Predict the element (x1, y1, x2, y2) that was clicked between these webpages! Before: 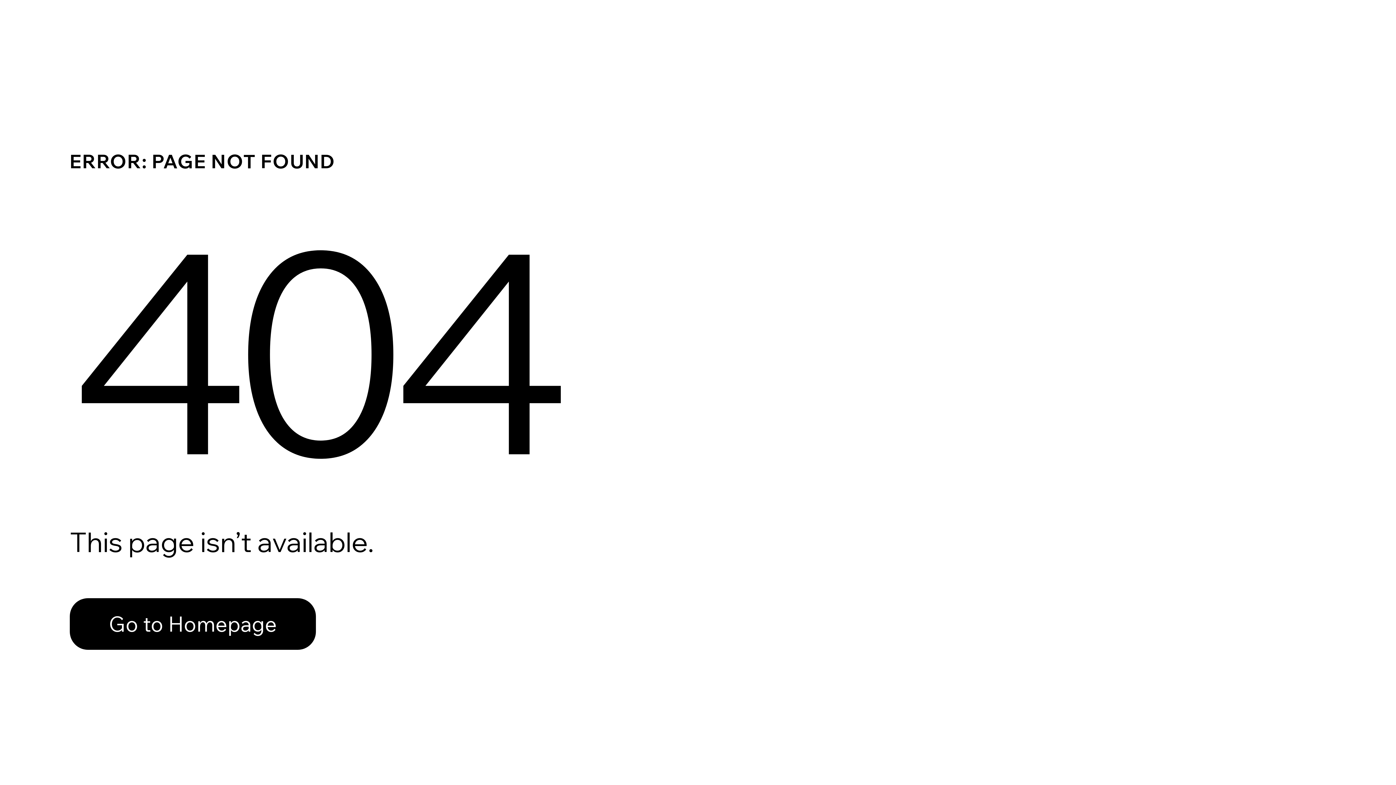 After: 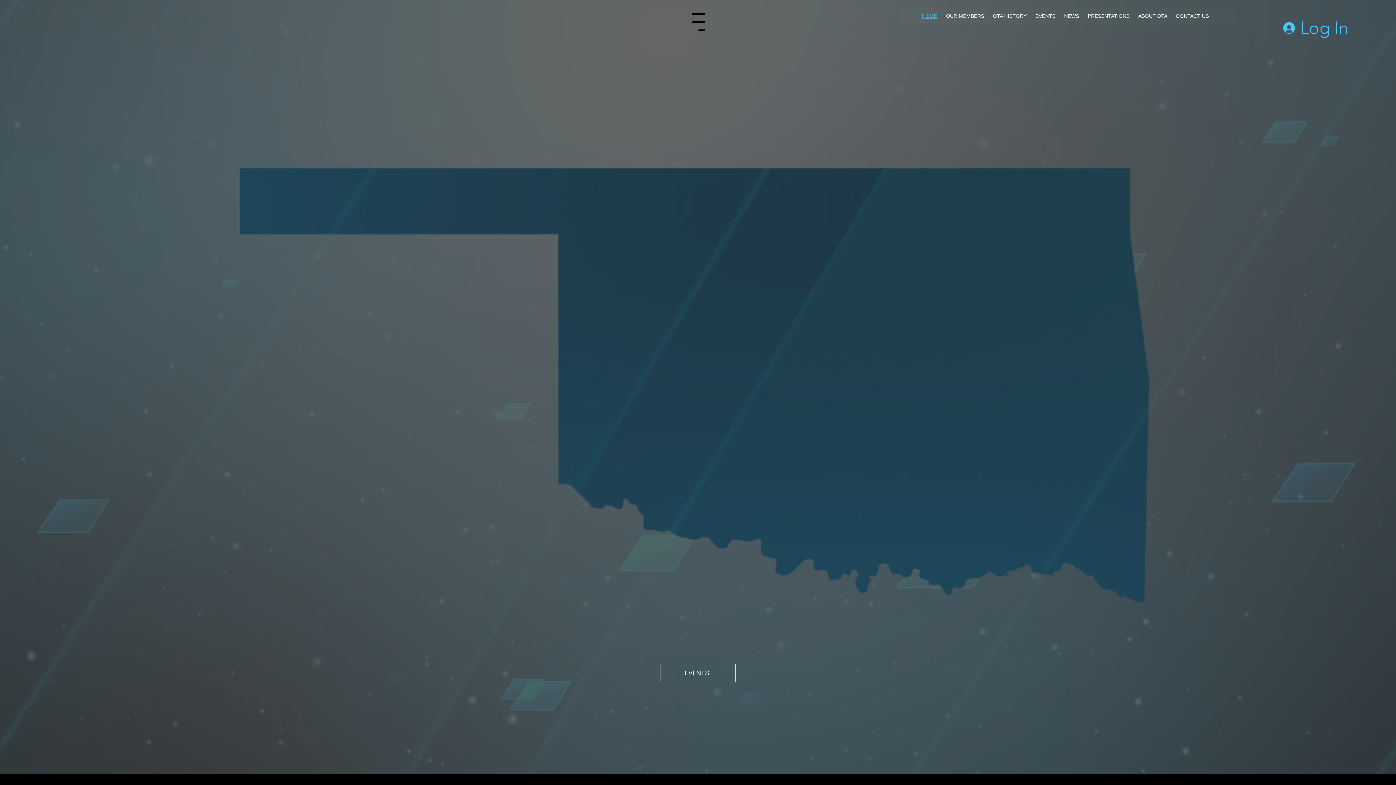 Action: label: Go to Homepage bbox: (69, 598, 316, 650)